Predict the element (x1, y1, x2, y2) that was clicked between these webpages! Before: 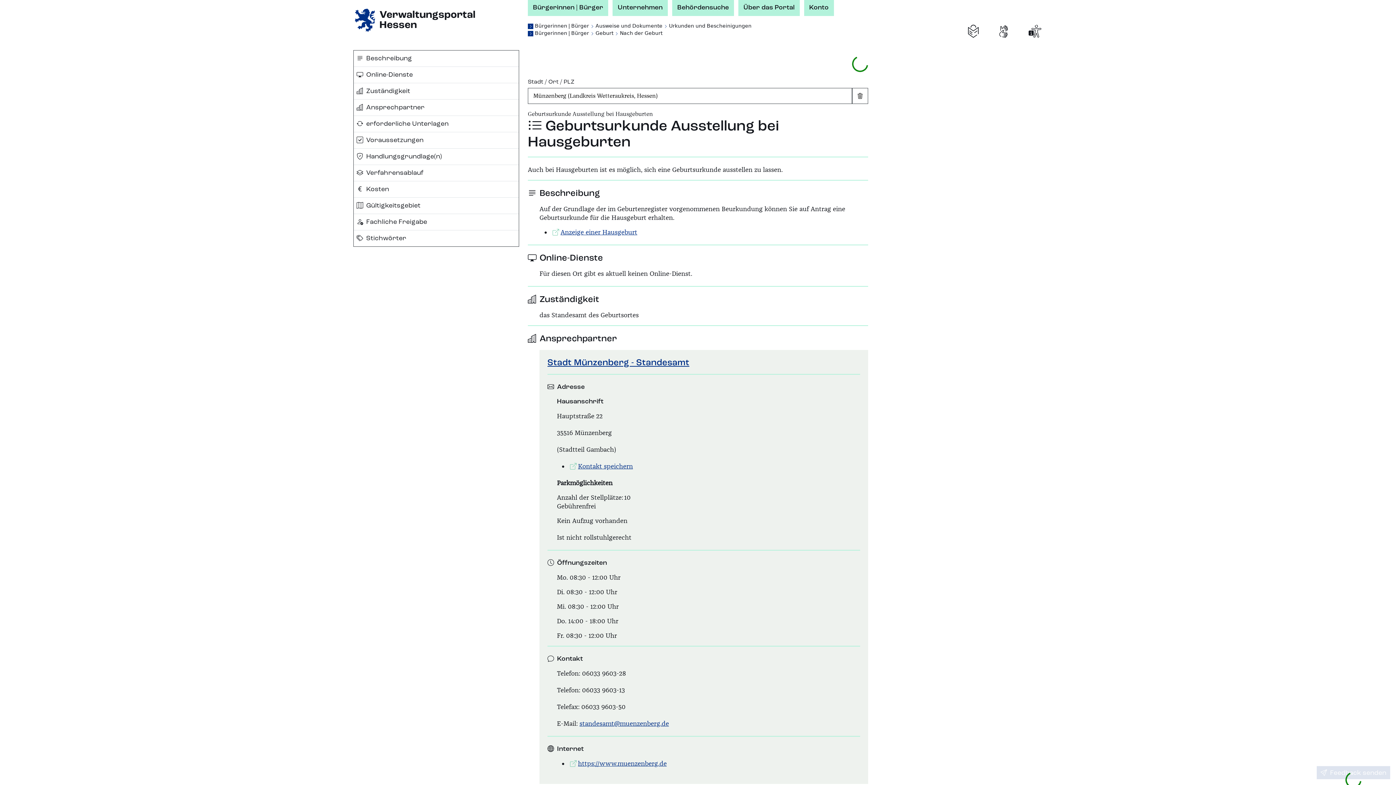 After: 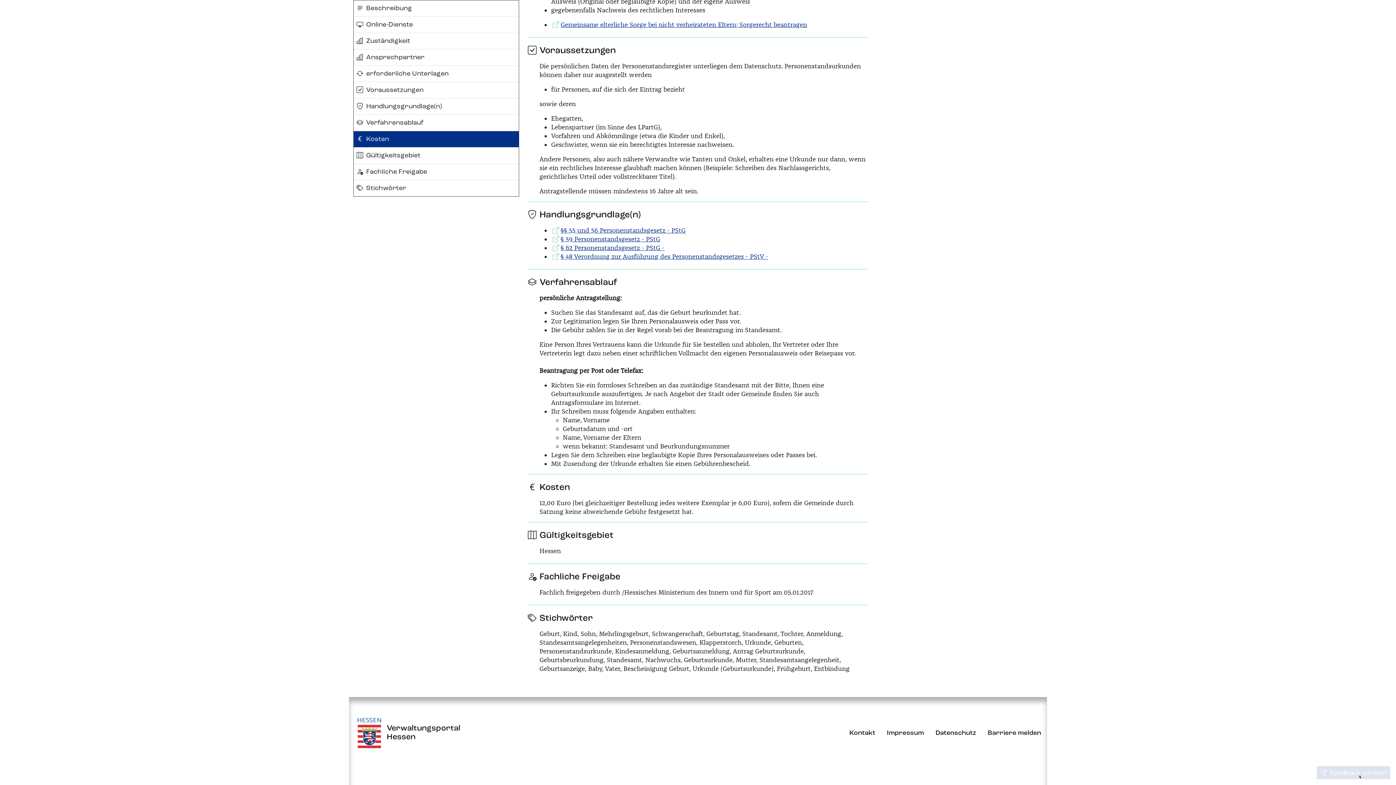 Action: bbox: (353, 132, 518, 148) label: Voraussetzungen